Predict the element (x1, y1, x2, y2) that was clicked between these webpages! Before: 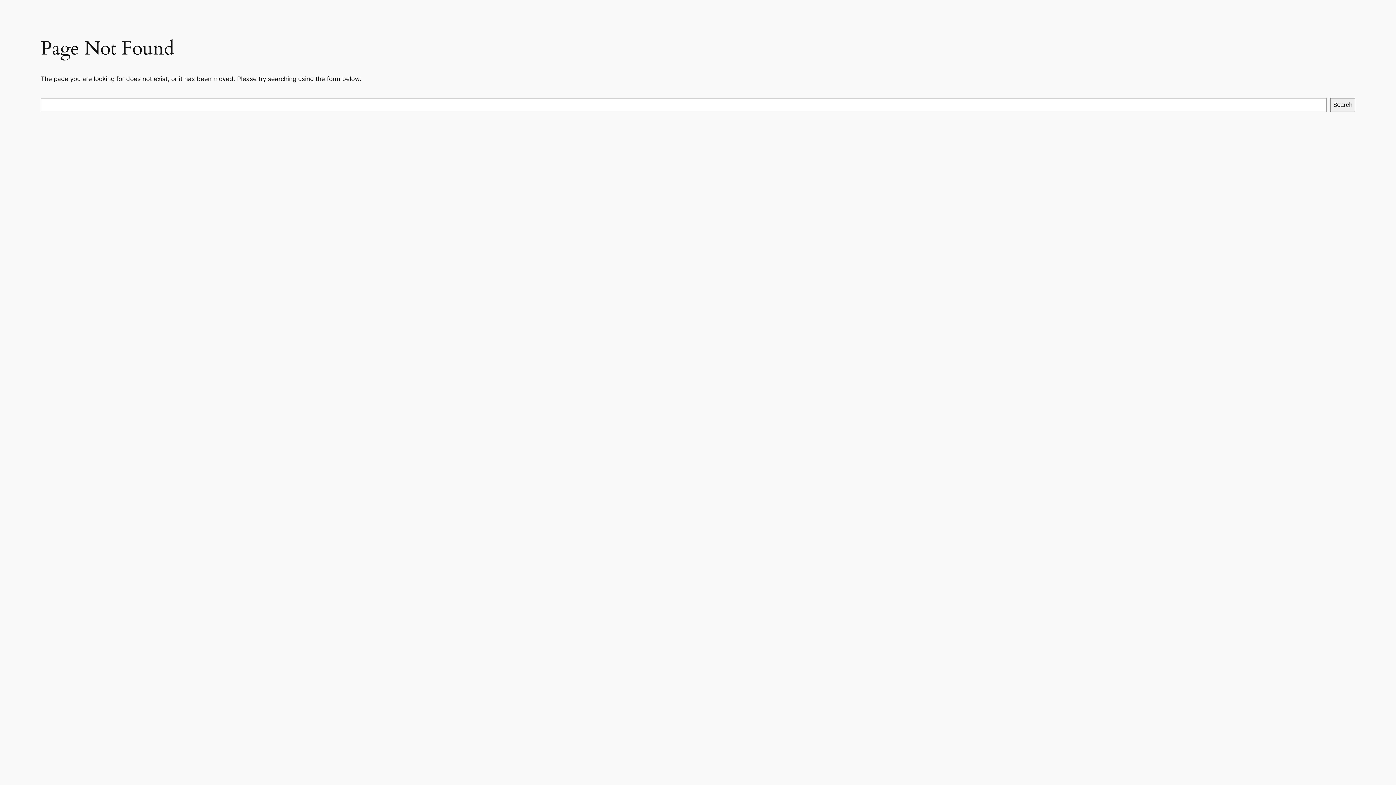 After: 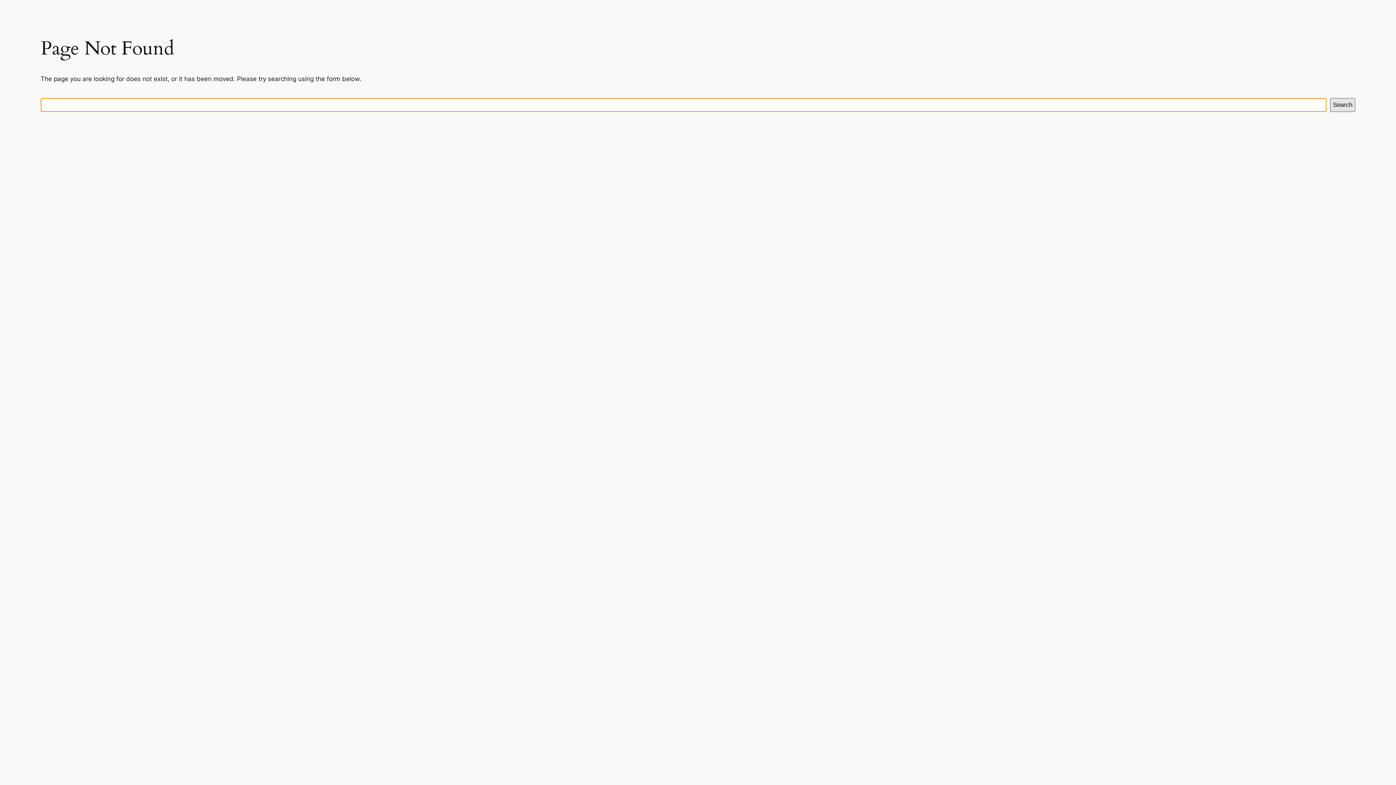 Action: bbox: (1330, 98, 1355, 112) label: Search